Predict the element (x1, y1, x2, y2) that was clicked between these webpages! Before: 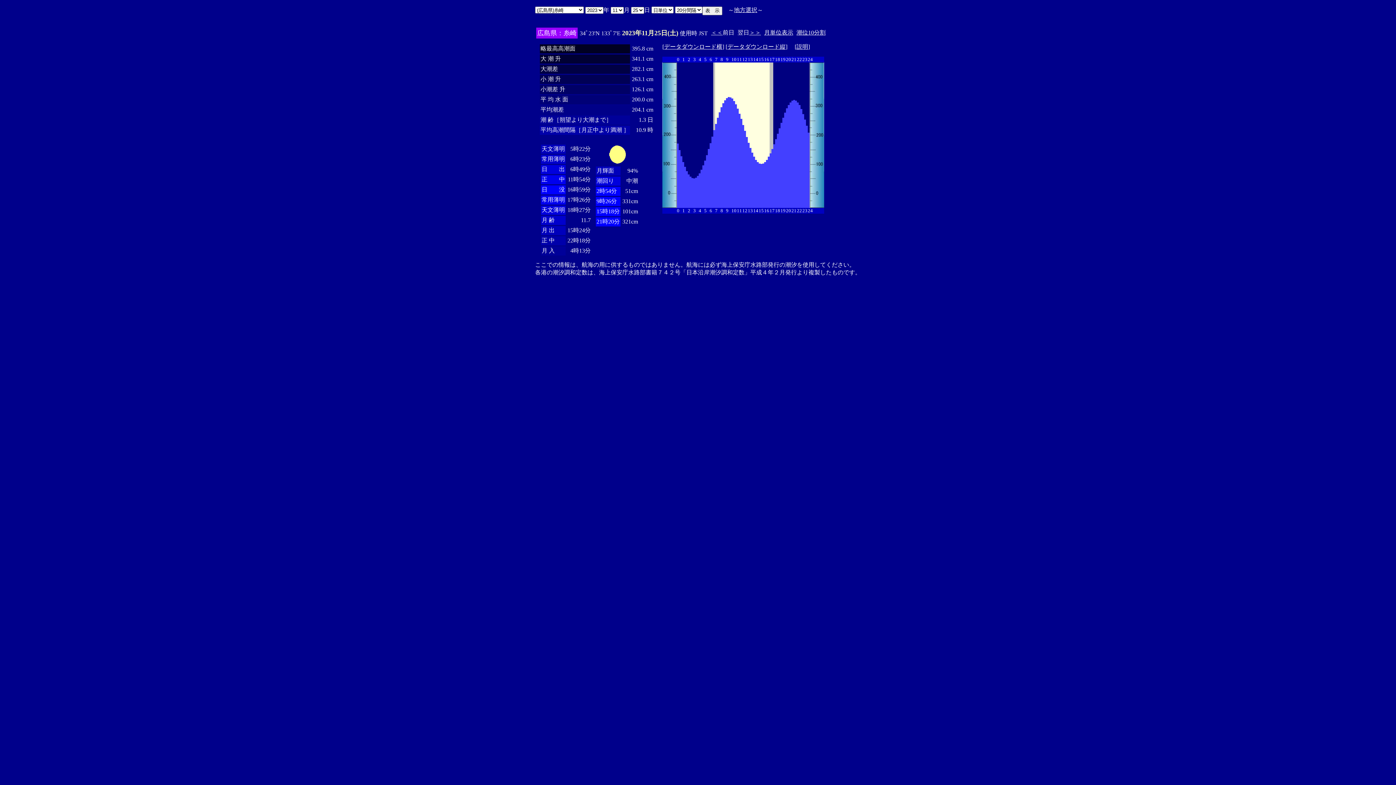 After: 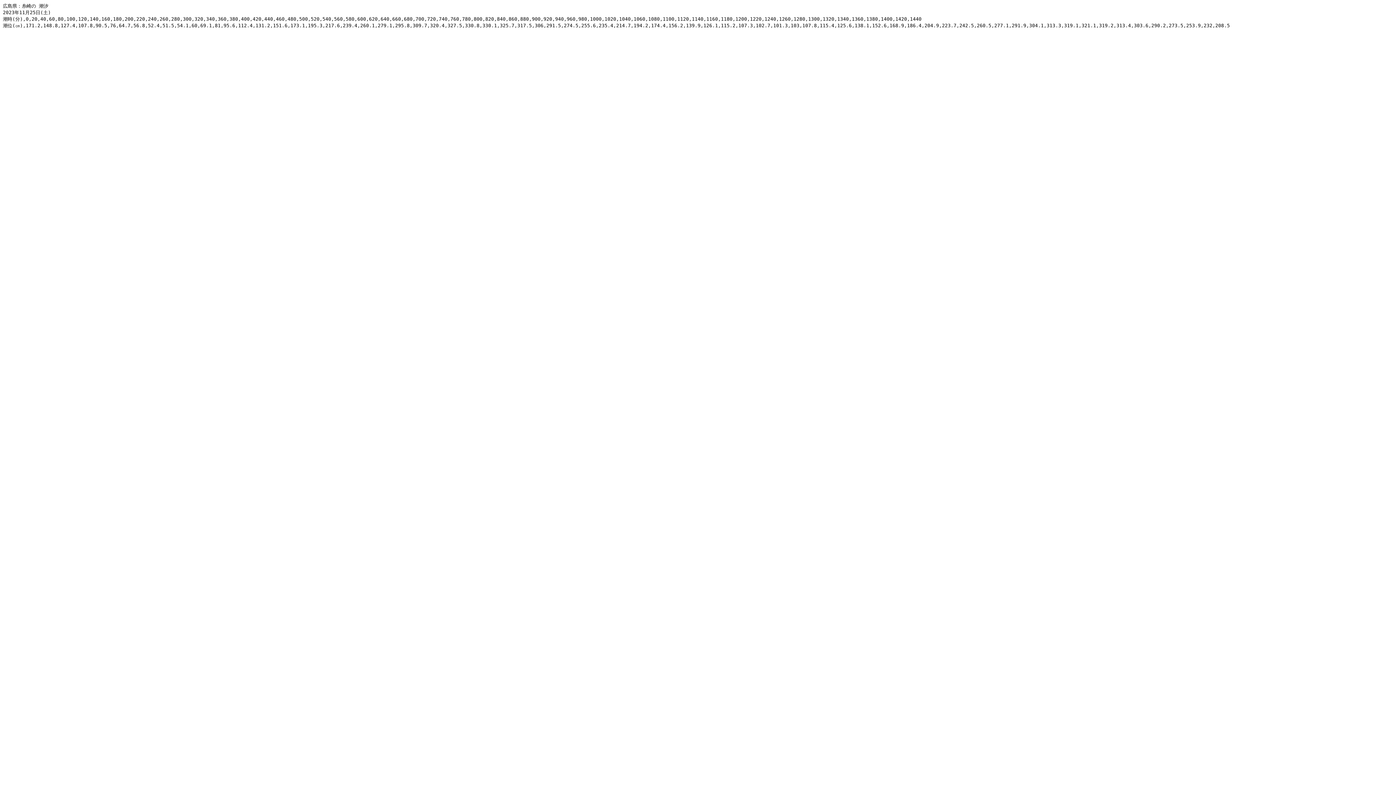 Action: label: データダウンロード横 bbox: (664, 43, 722, 49)